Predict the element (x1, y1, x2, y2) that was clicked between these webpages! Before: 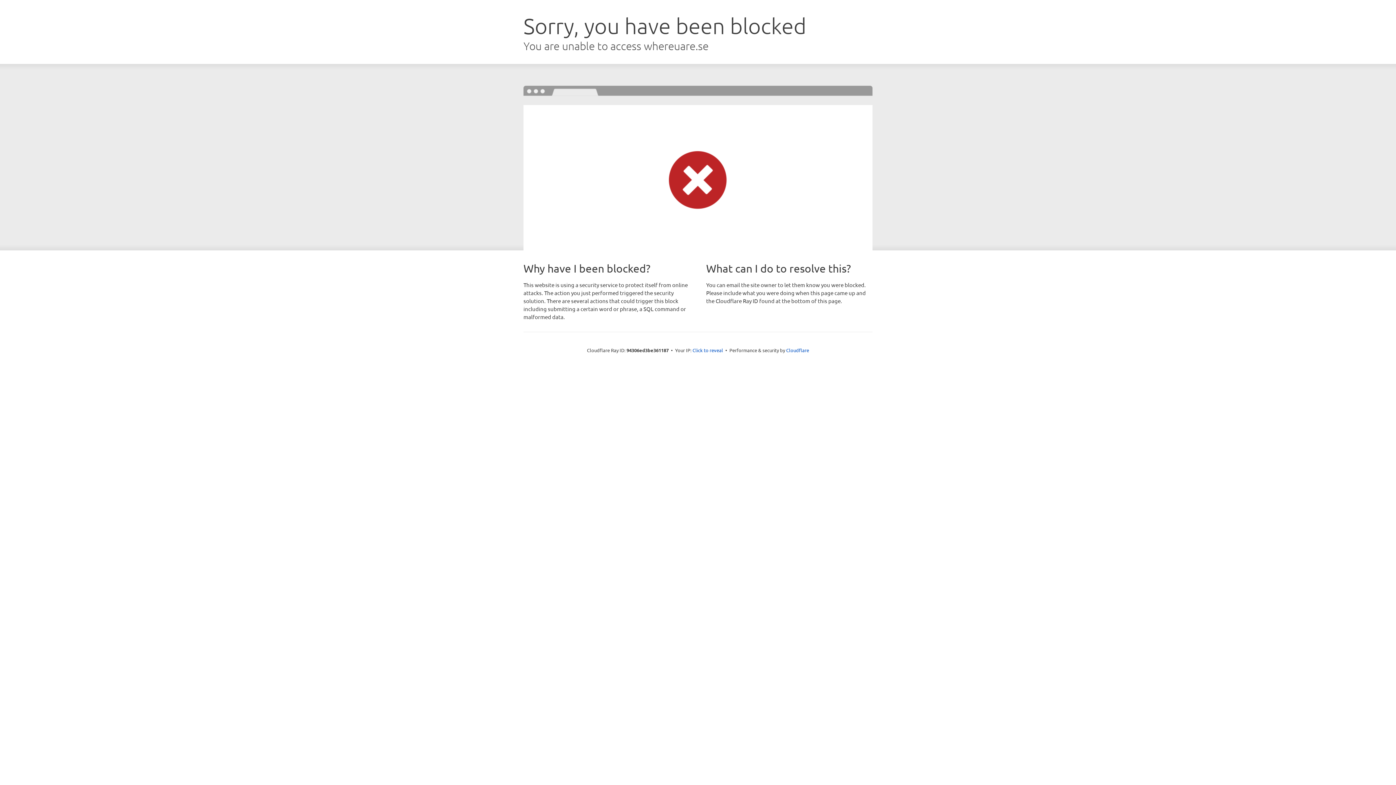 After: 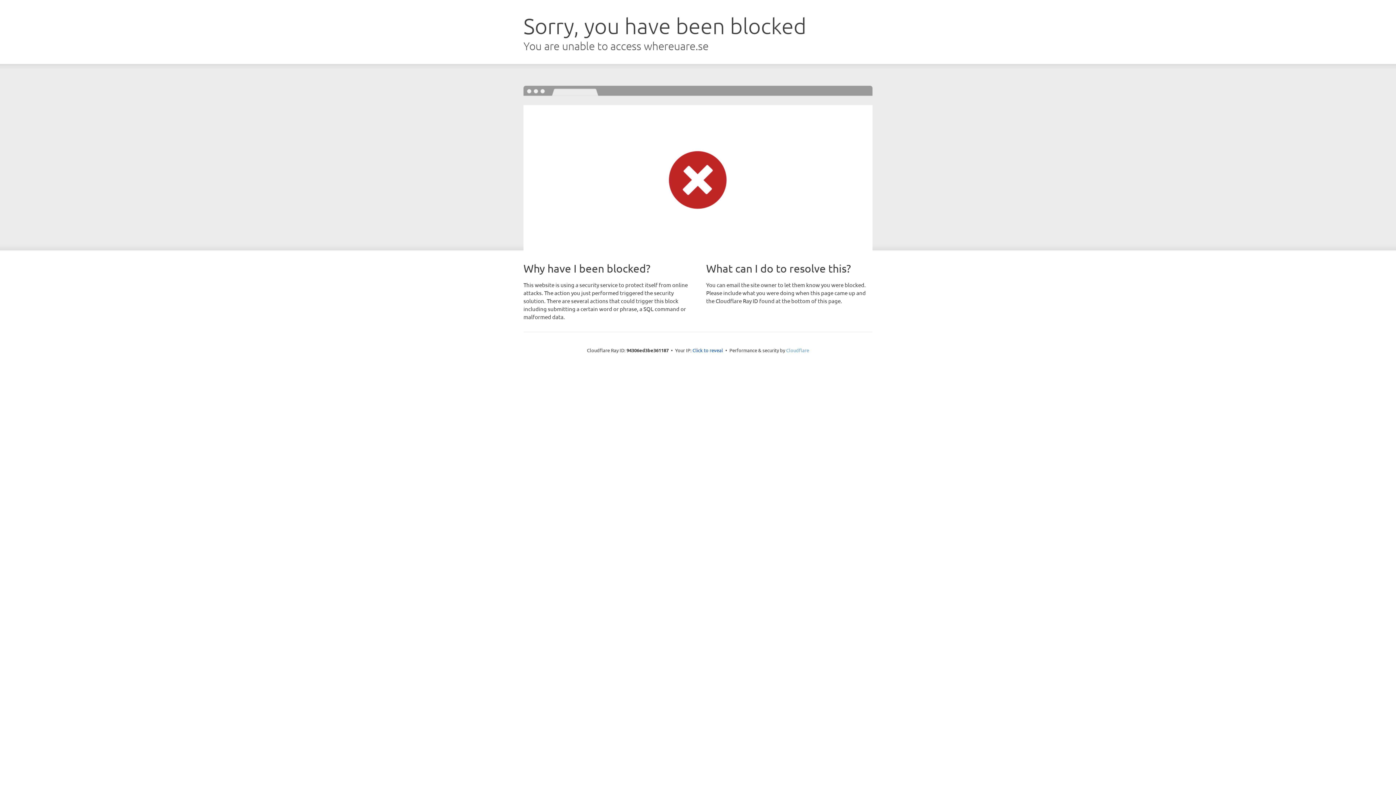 Action: label: Cloudflare bbox: (786, 347, 809, 353)